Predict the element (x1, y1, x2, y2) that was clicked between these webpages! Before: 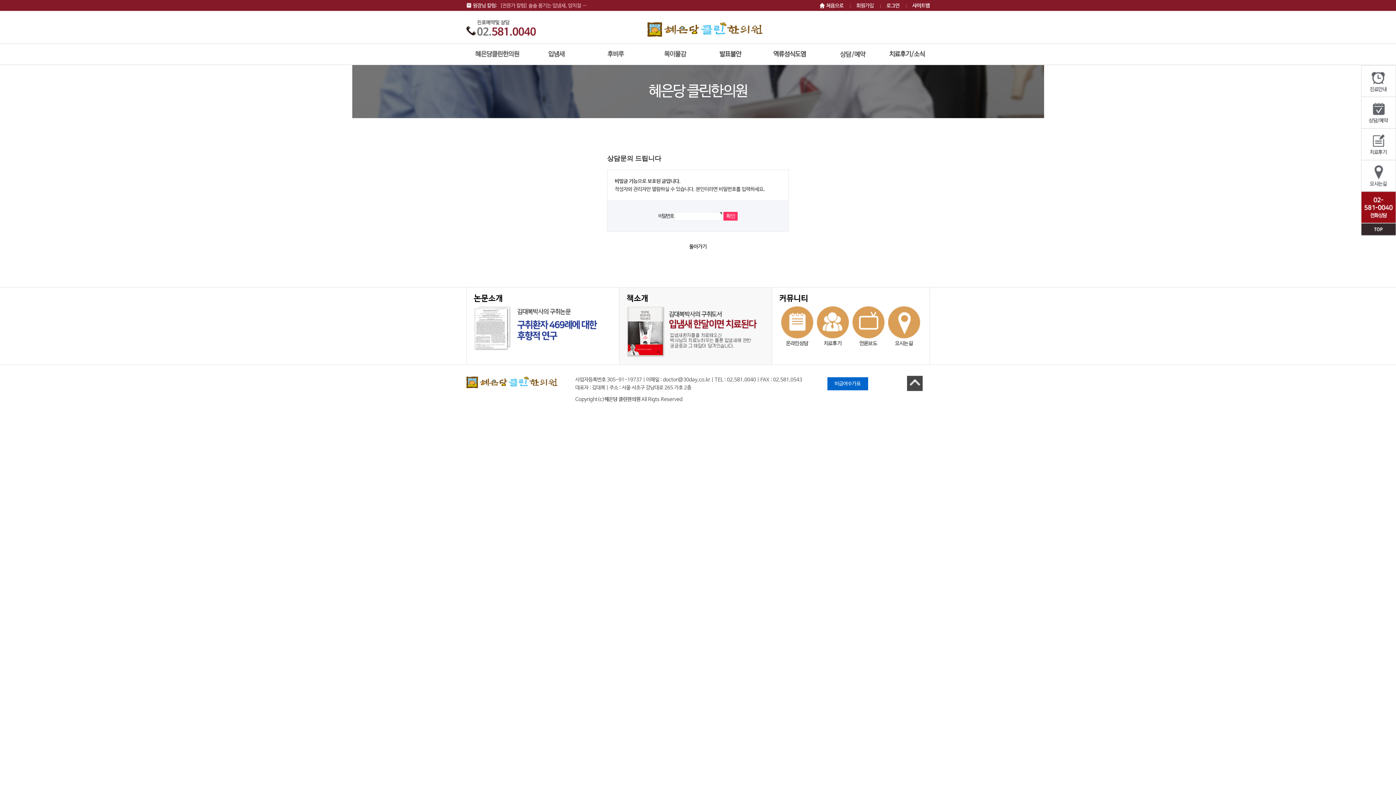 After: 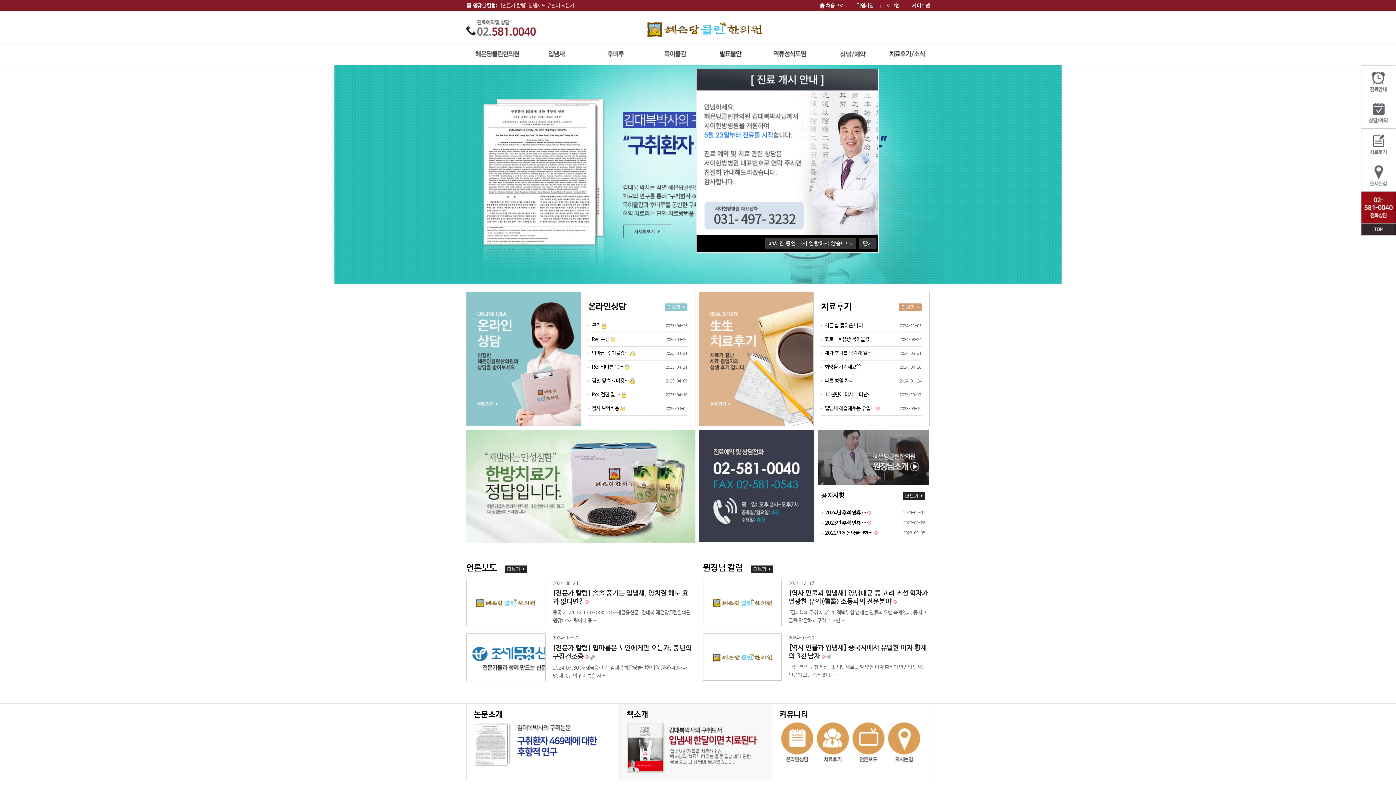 Action: bbox: (466, 379, 557, 385)